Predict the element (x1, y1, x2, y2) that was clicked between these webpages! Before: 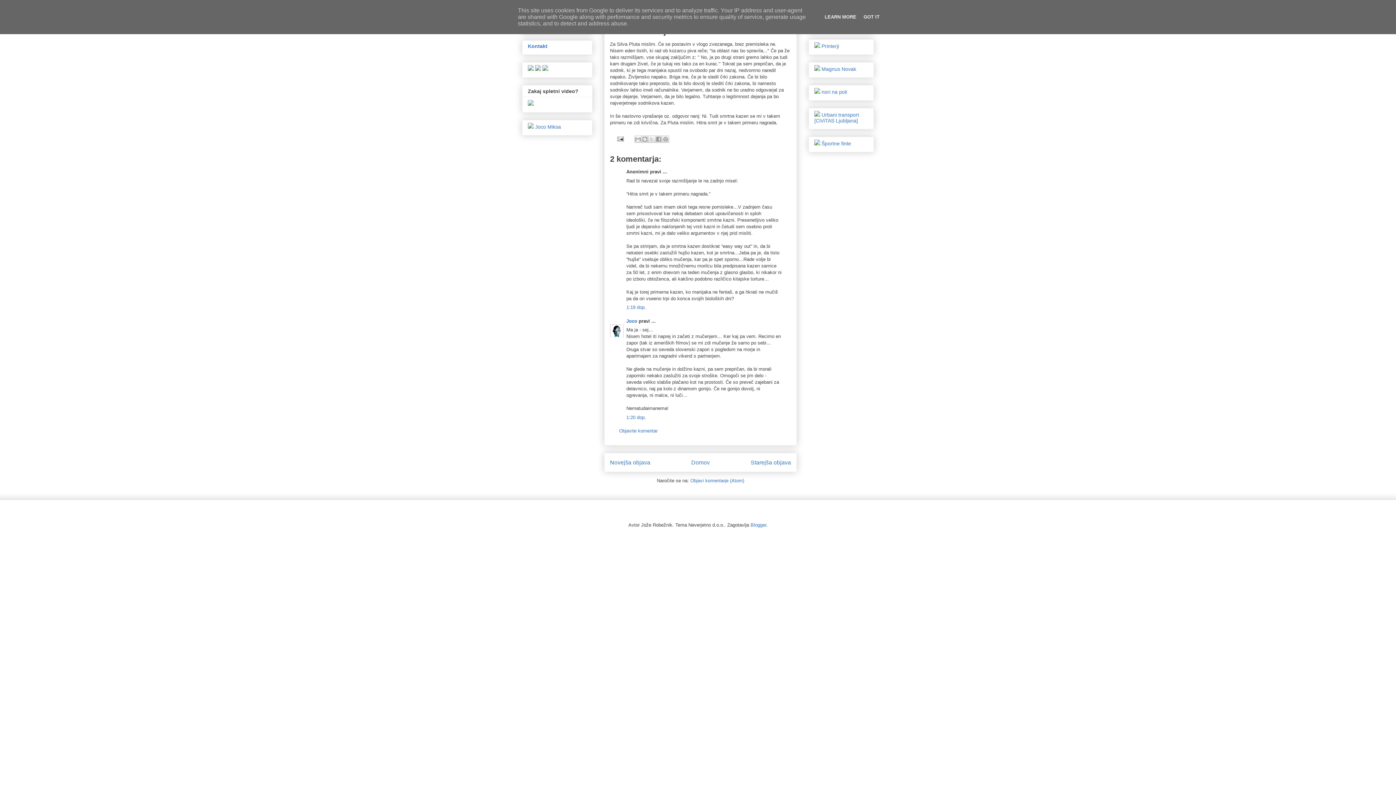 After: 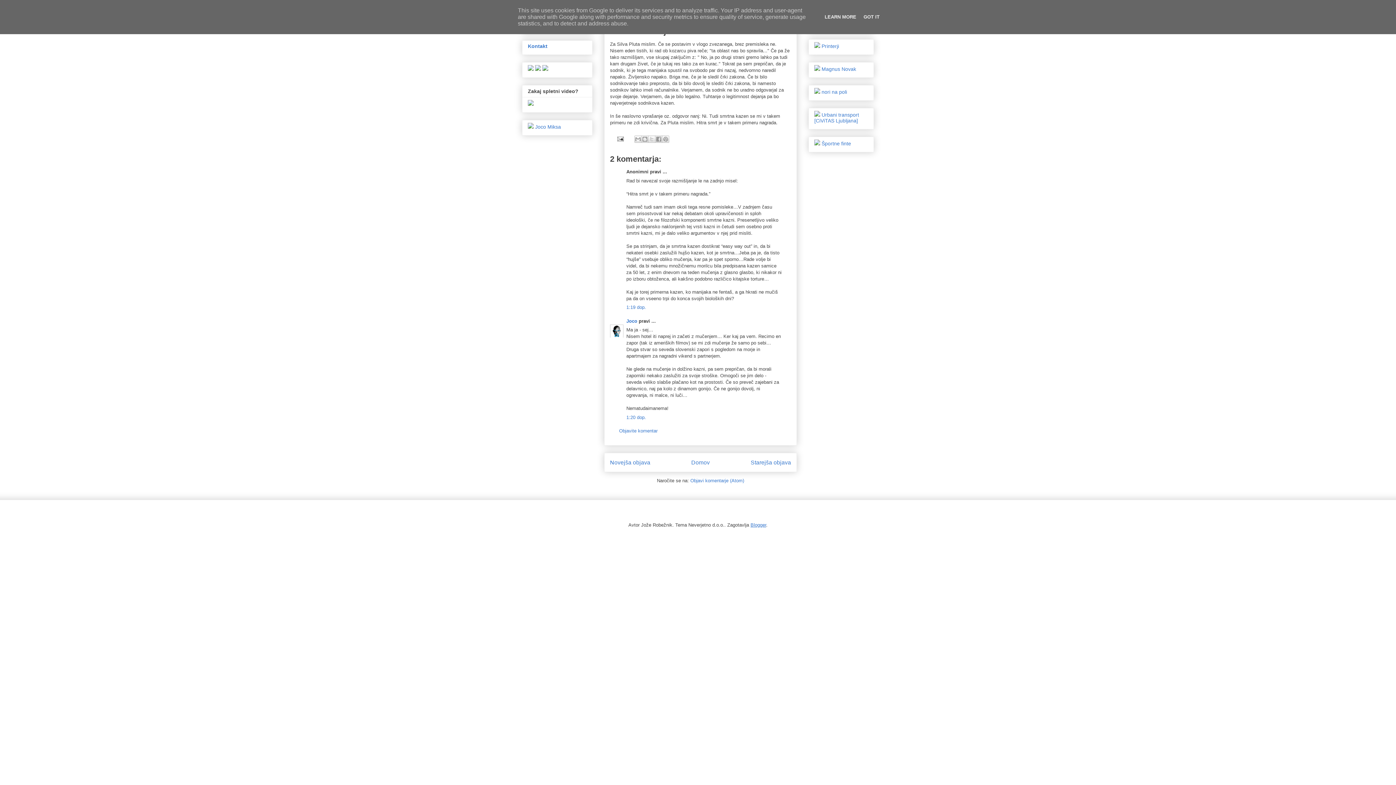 Action: label: Blogger bbox: (750, 522, 766, 528)